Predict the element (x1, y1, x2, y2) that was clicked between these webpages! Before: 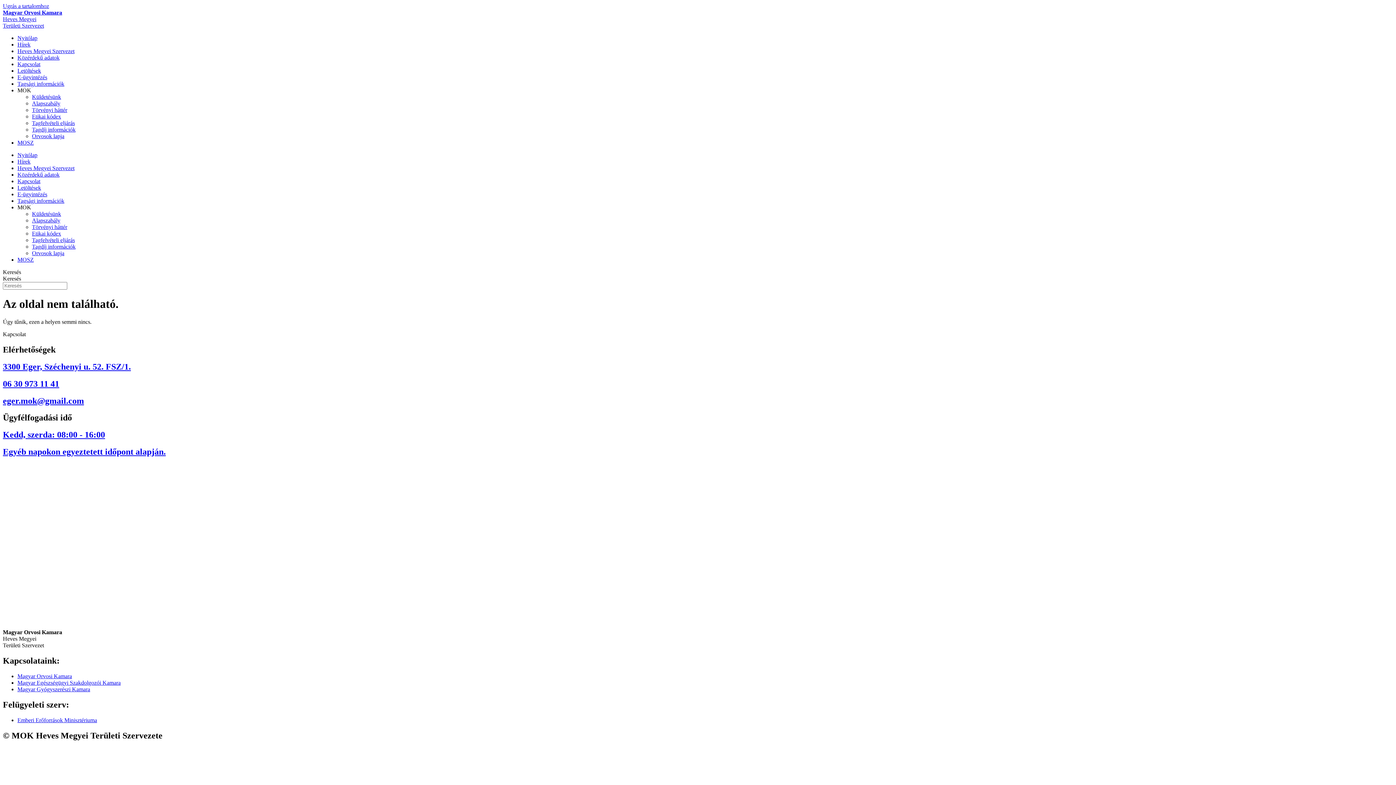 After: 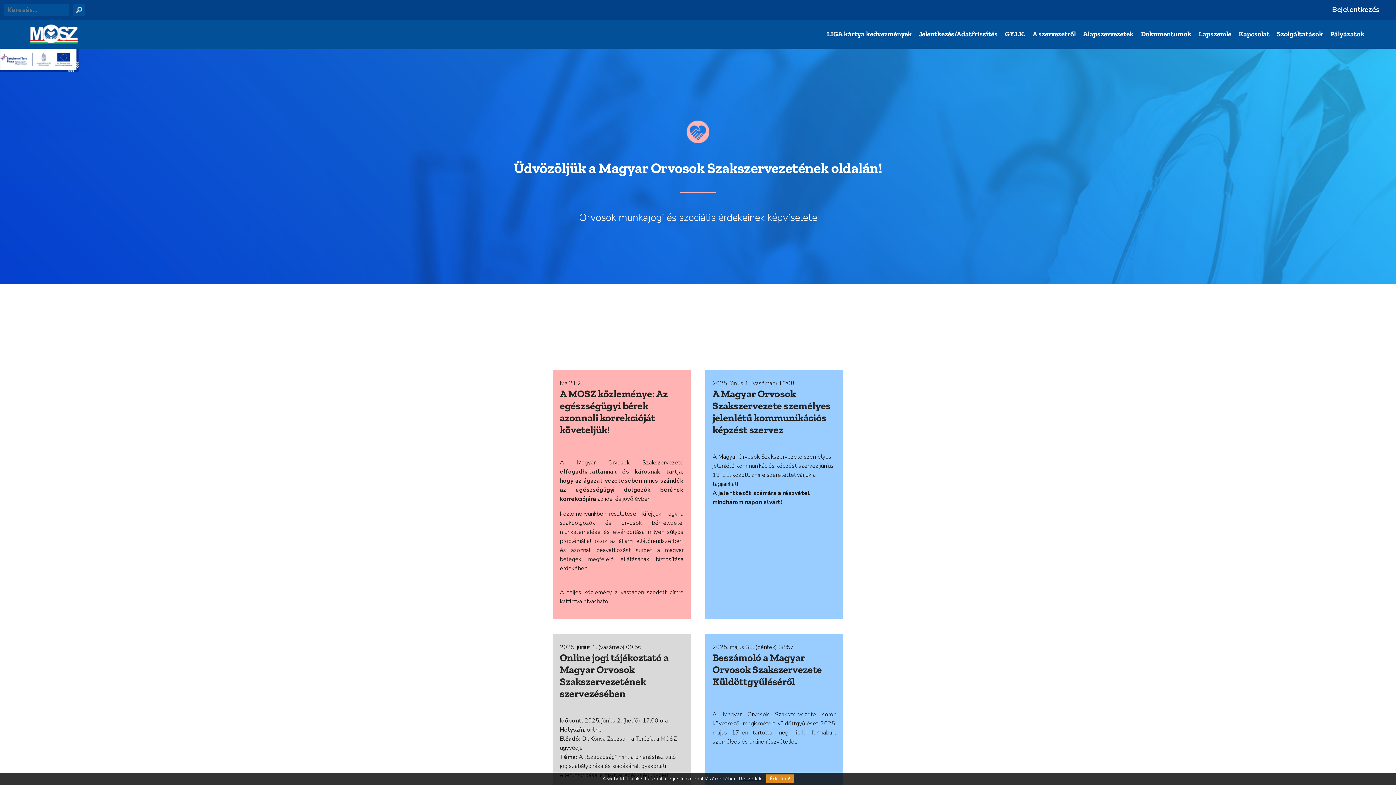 Action: label: MOSZ bbox: (17, 256, 33, 262)